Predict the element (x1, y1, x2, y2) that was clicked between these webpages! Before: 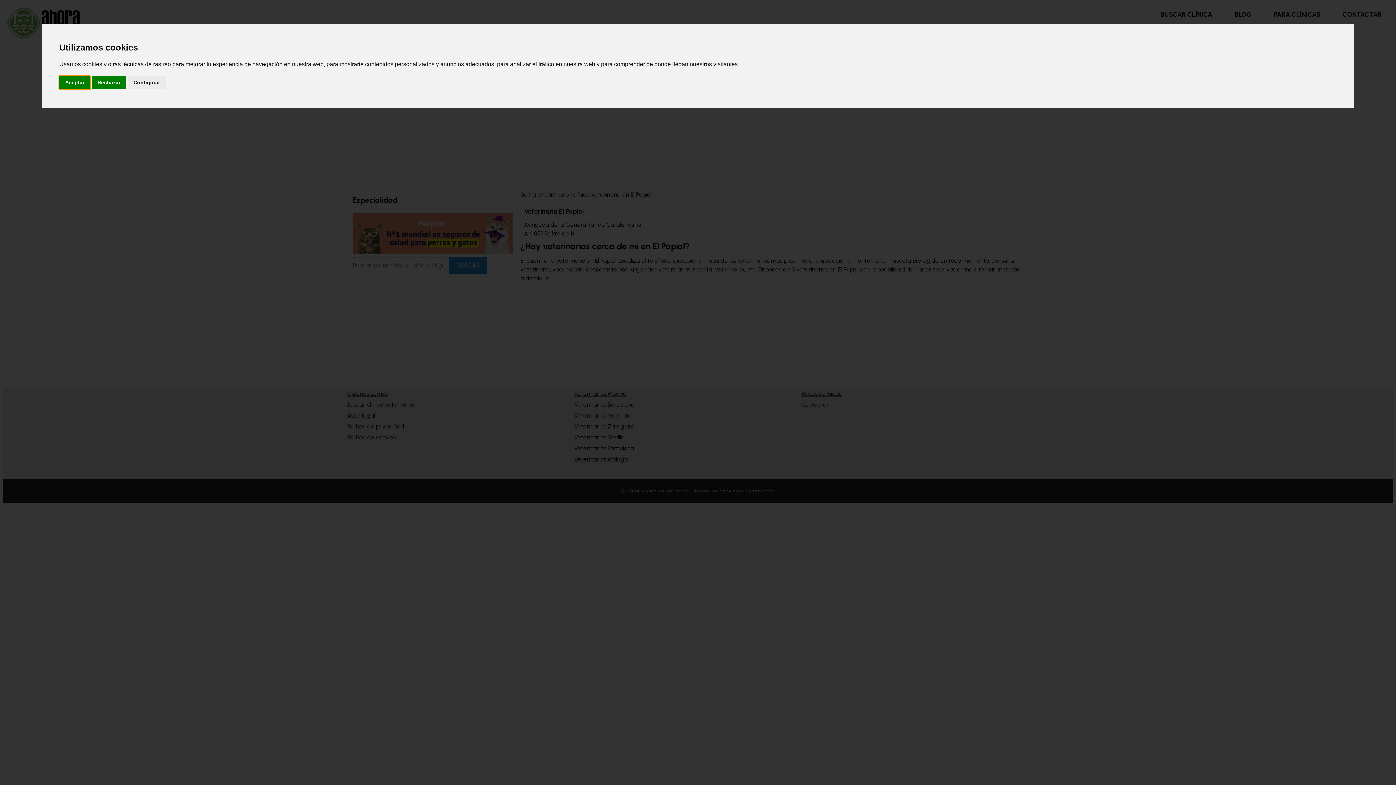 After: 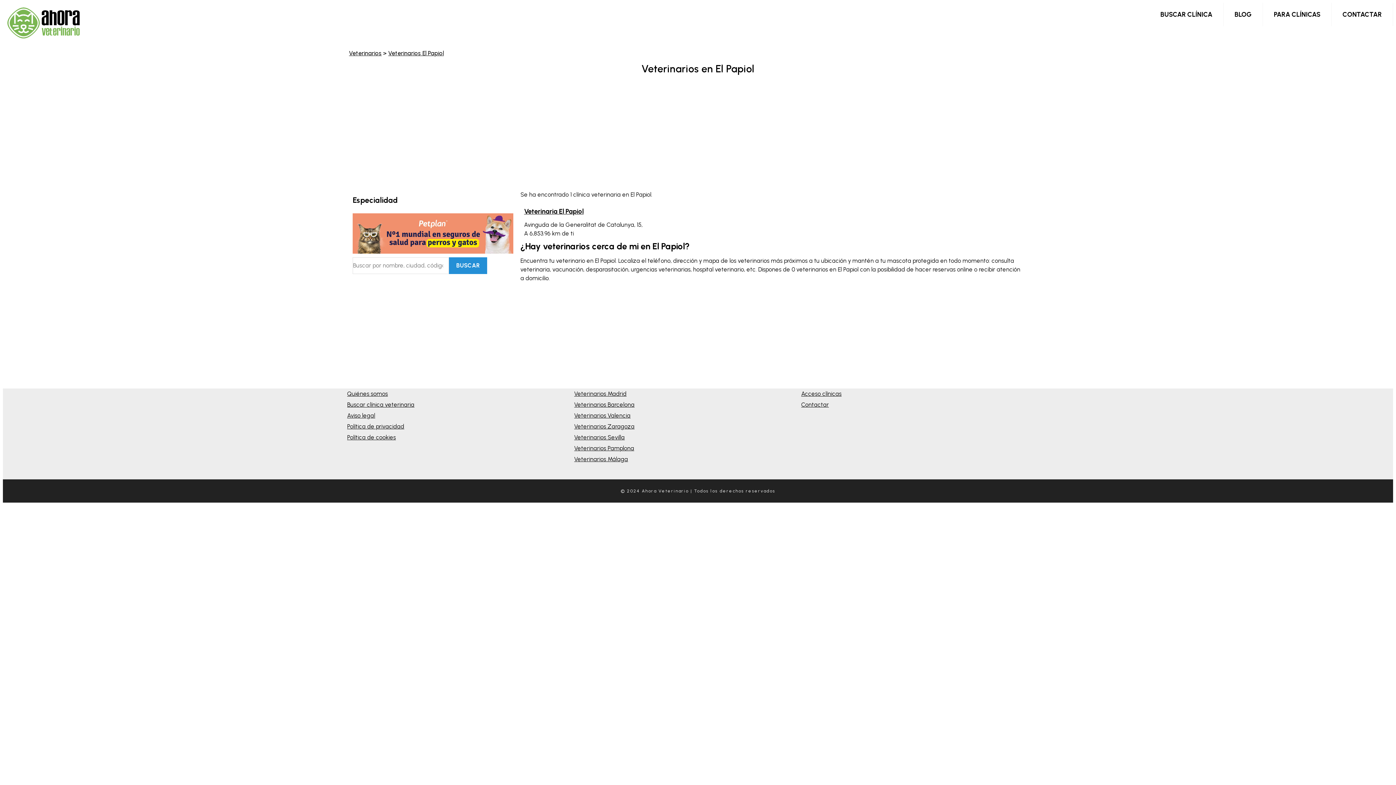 Action: label: Aceptar bbox: (59, 75, 90, 89)